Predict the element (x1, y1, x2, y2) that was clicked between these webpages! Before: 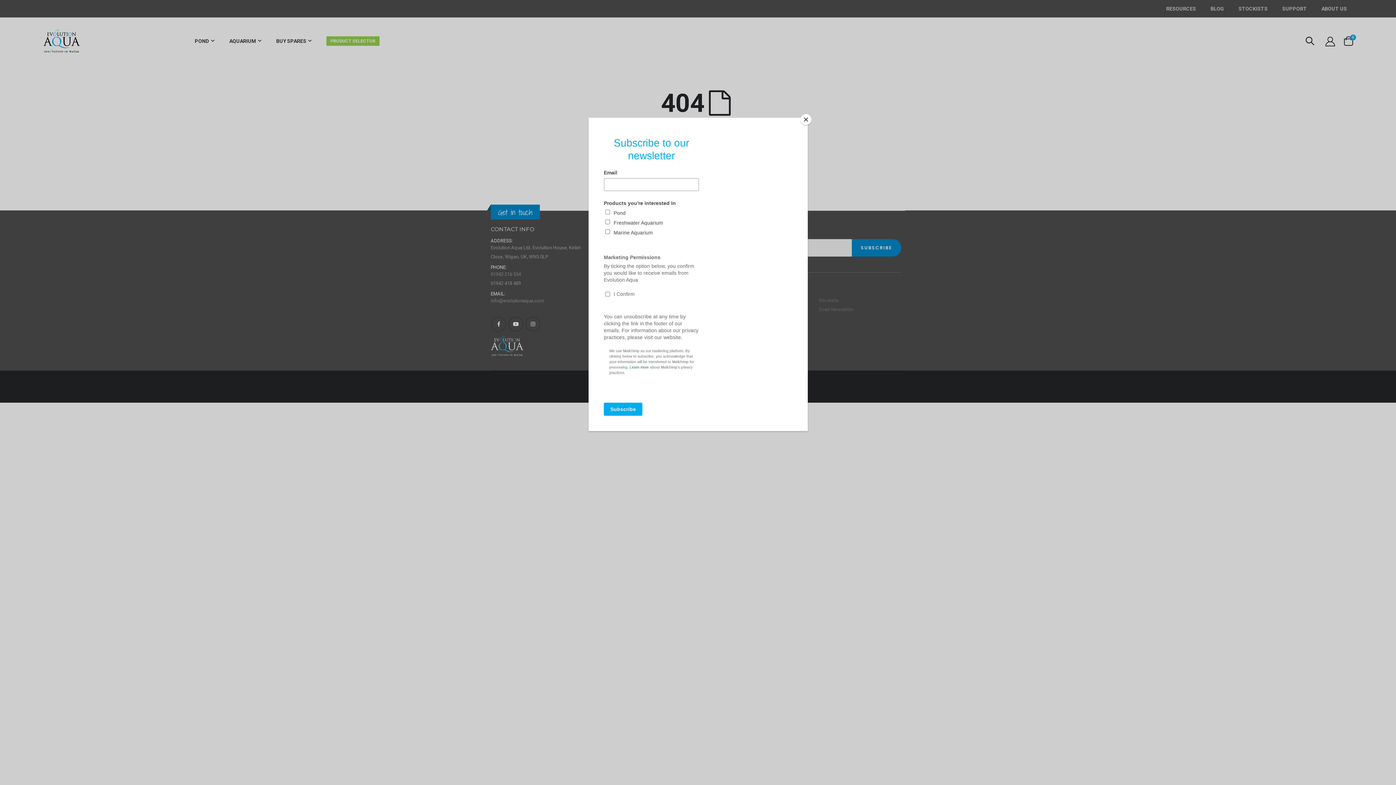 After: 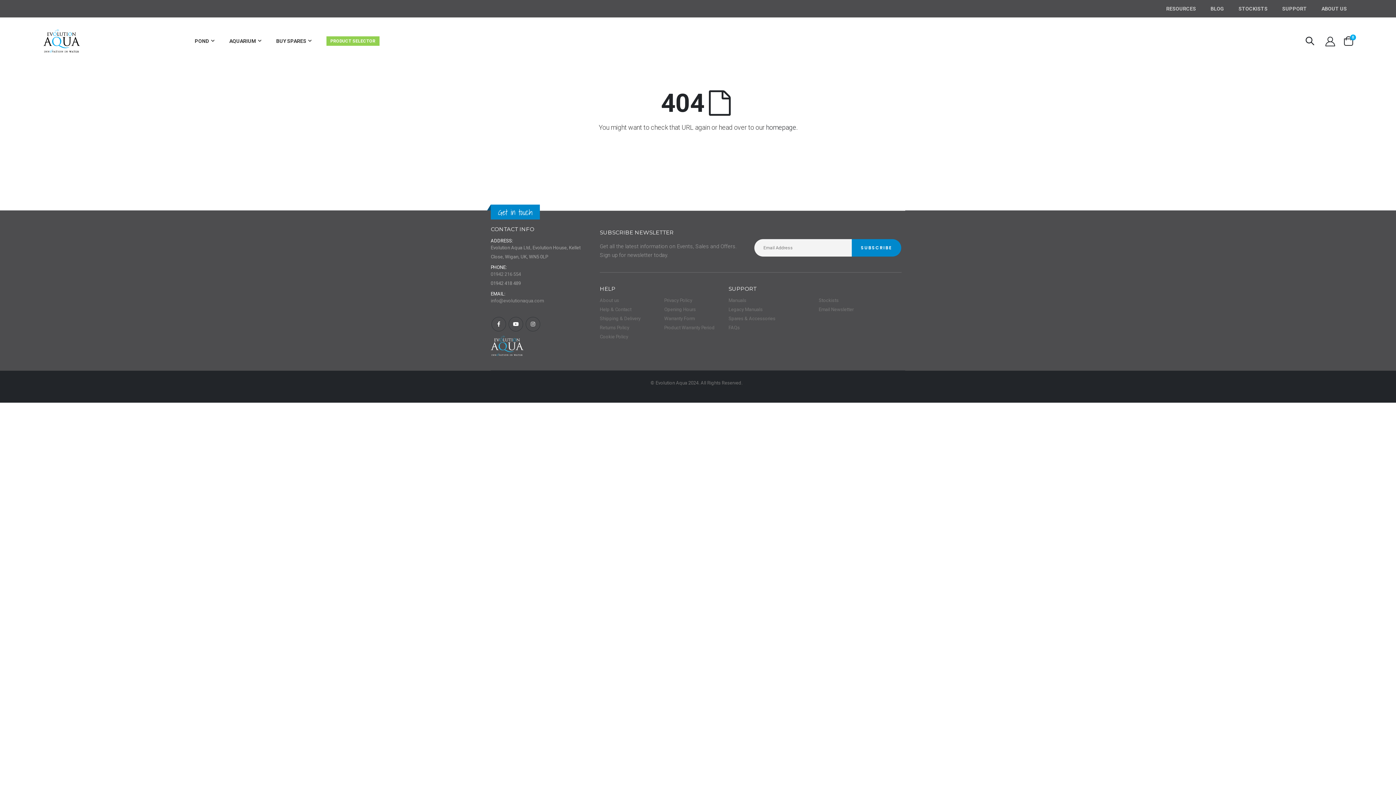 Action: bbox: (800, 114, 811, 125) label: Close